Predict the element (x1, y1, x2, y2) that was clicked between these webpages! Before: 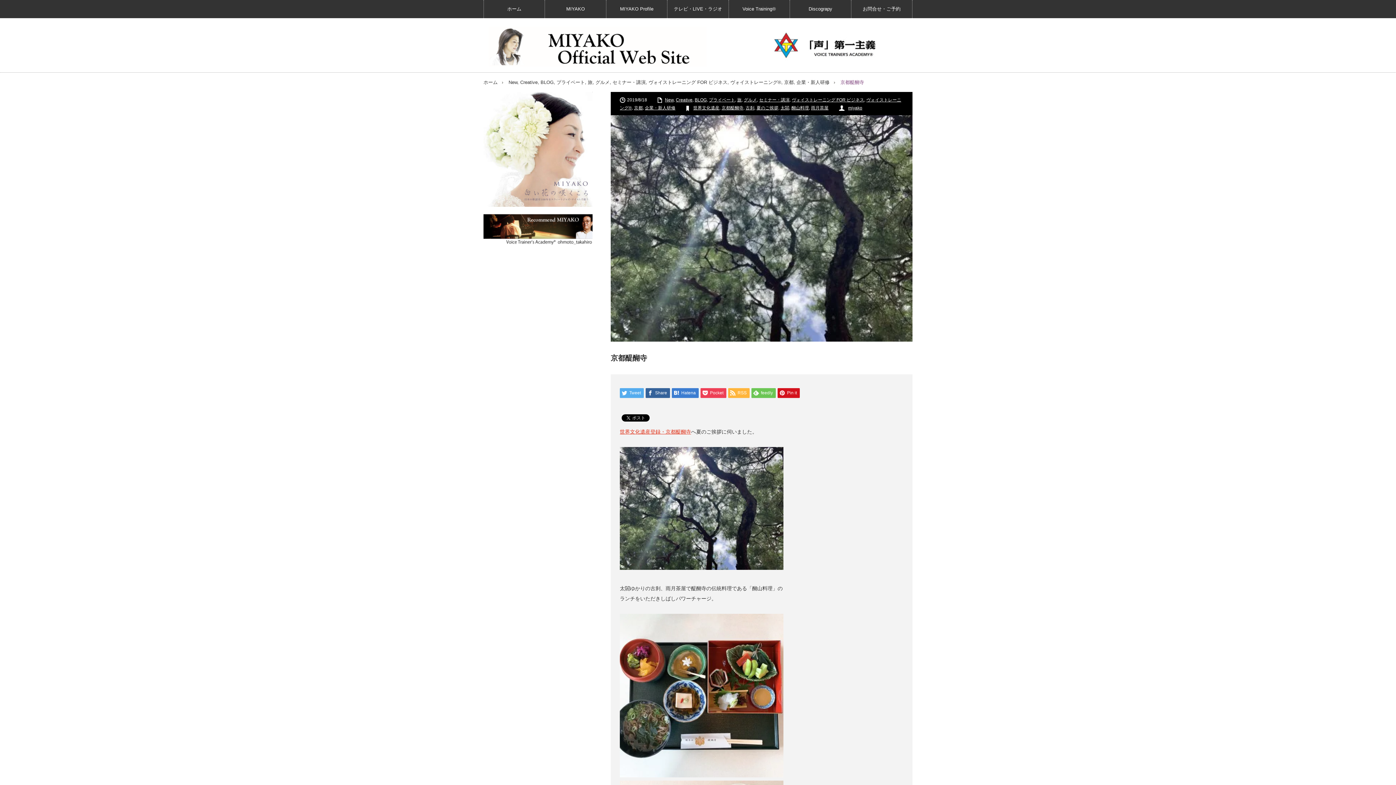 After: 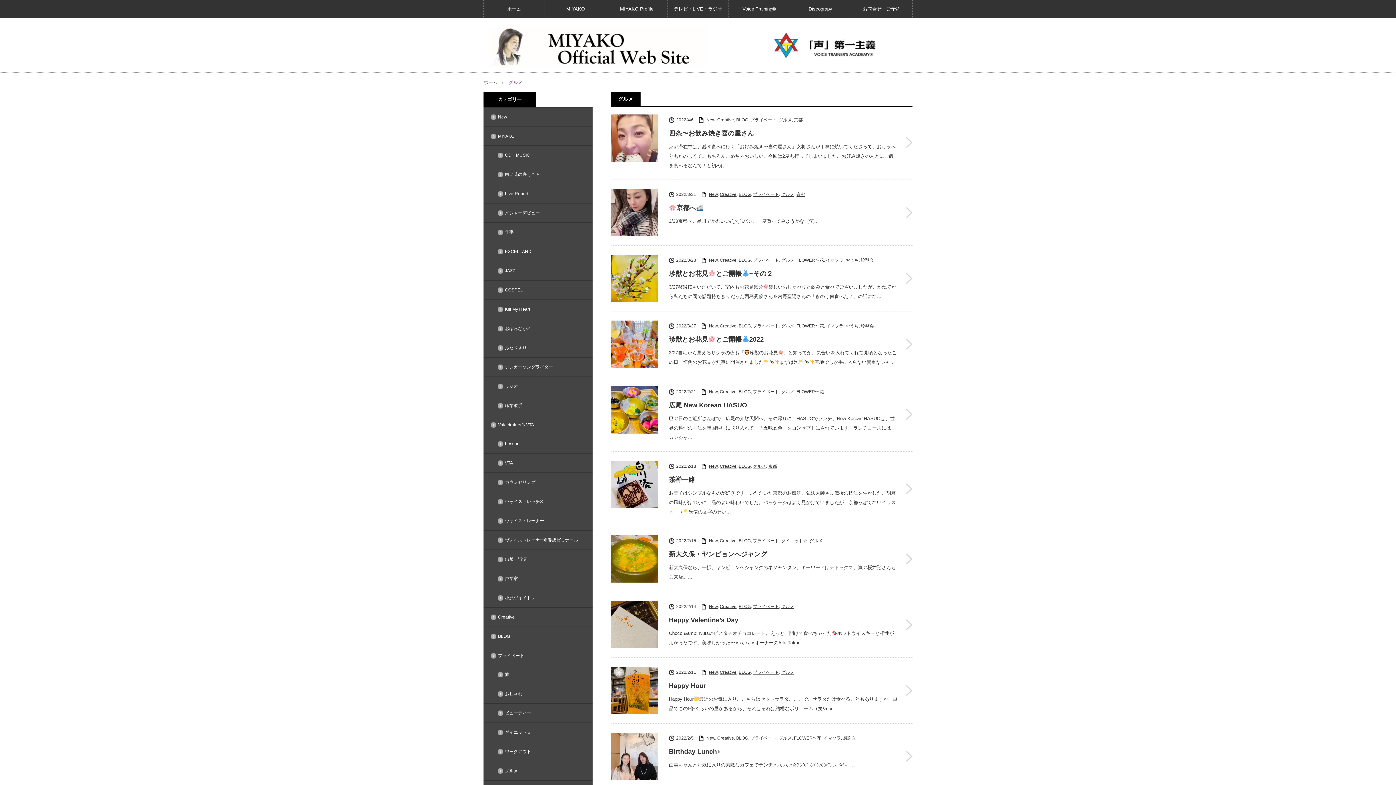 Action: label: グルメ bbox: (744, 97, 757, 102)